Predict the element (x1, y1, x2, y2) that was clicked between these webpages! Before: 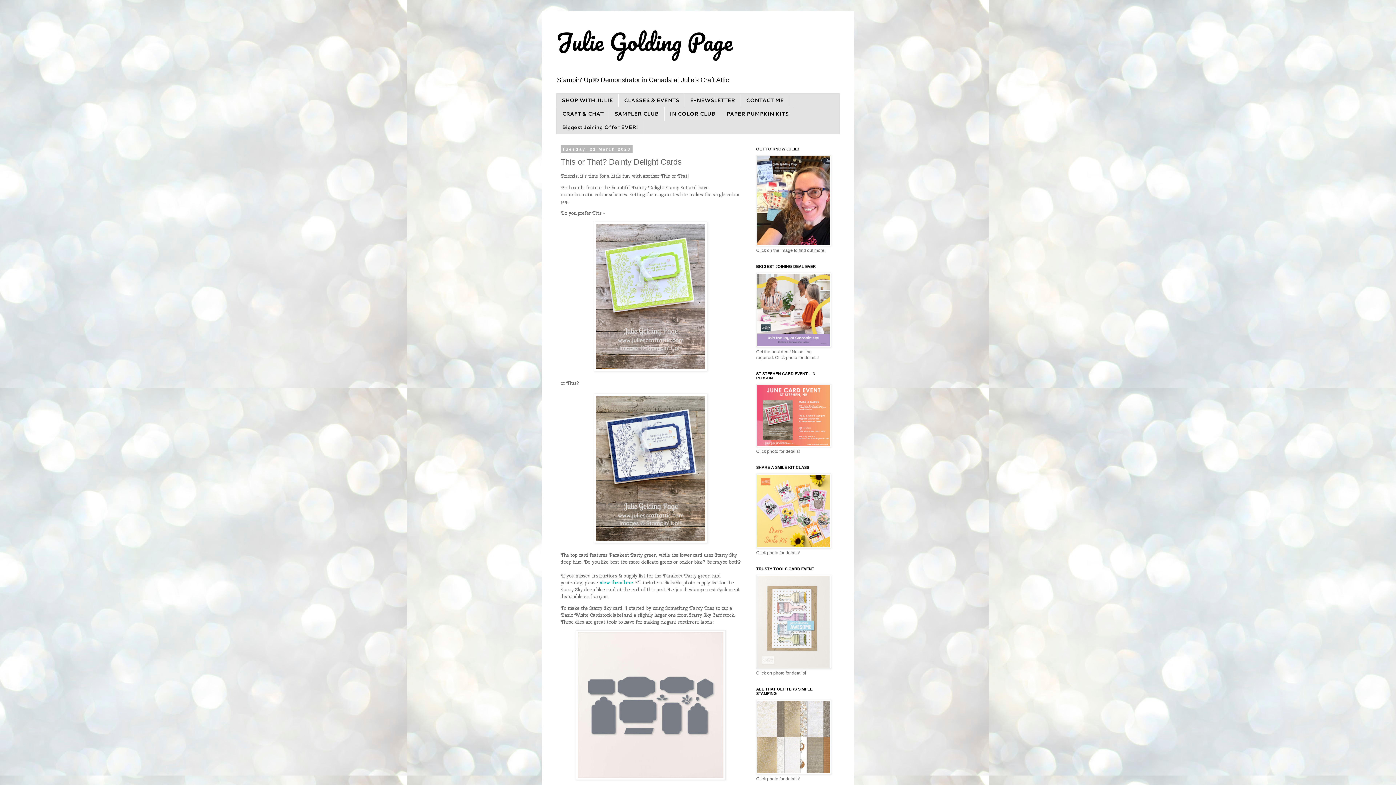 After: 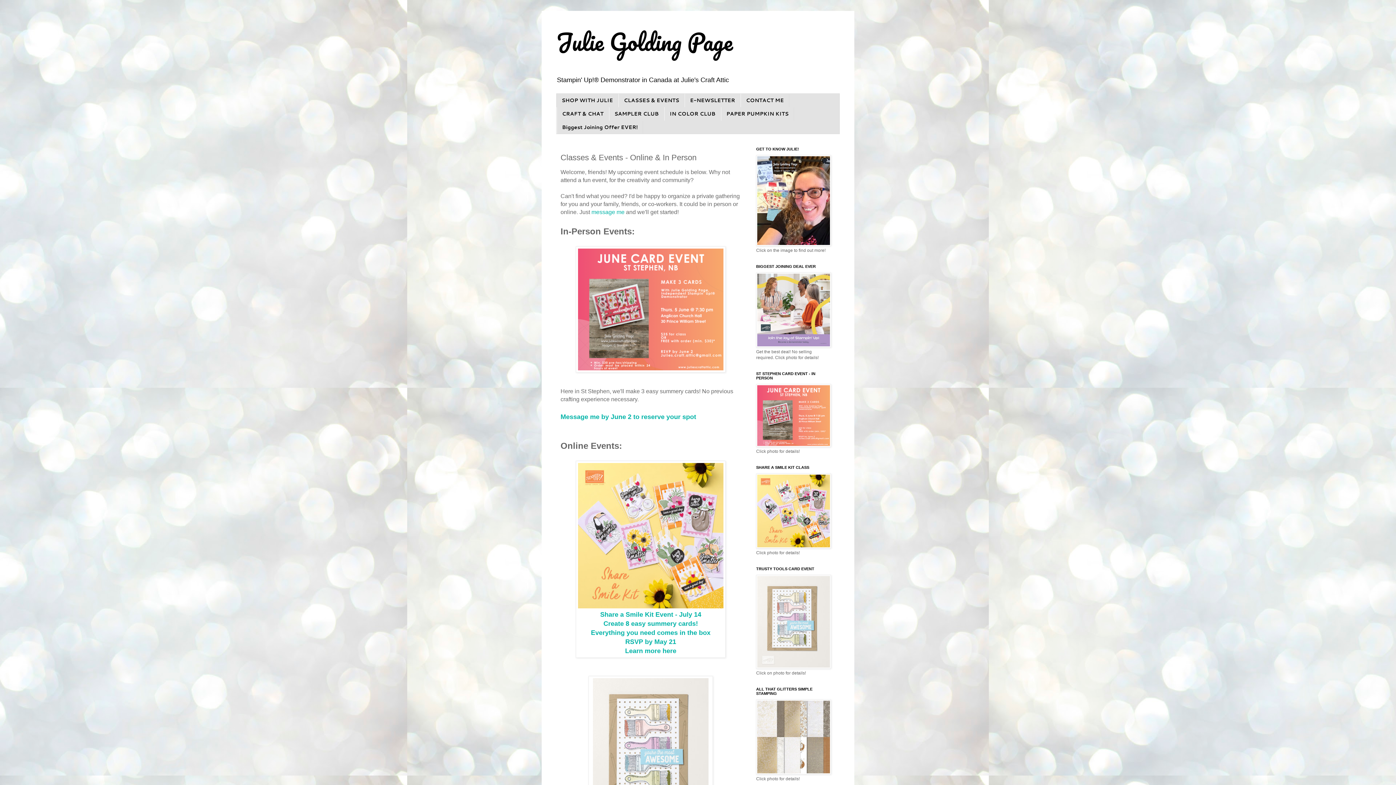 Action: bbox: (756, 443, 831, 448)